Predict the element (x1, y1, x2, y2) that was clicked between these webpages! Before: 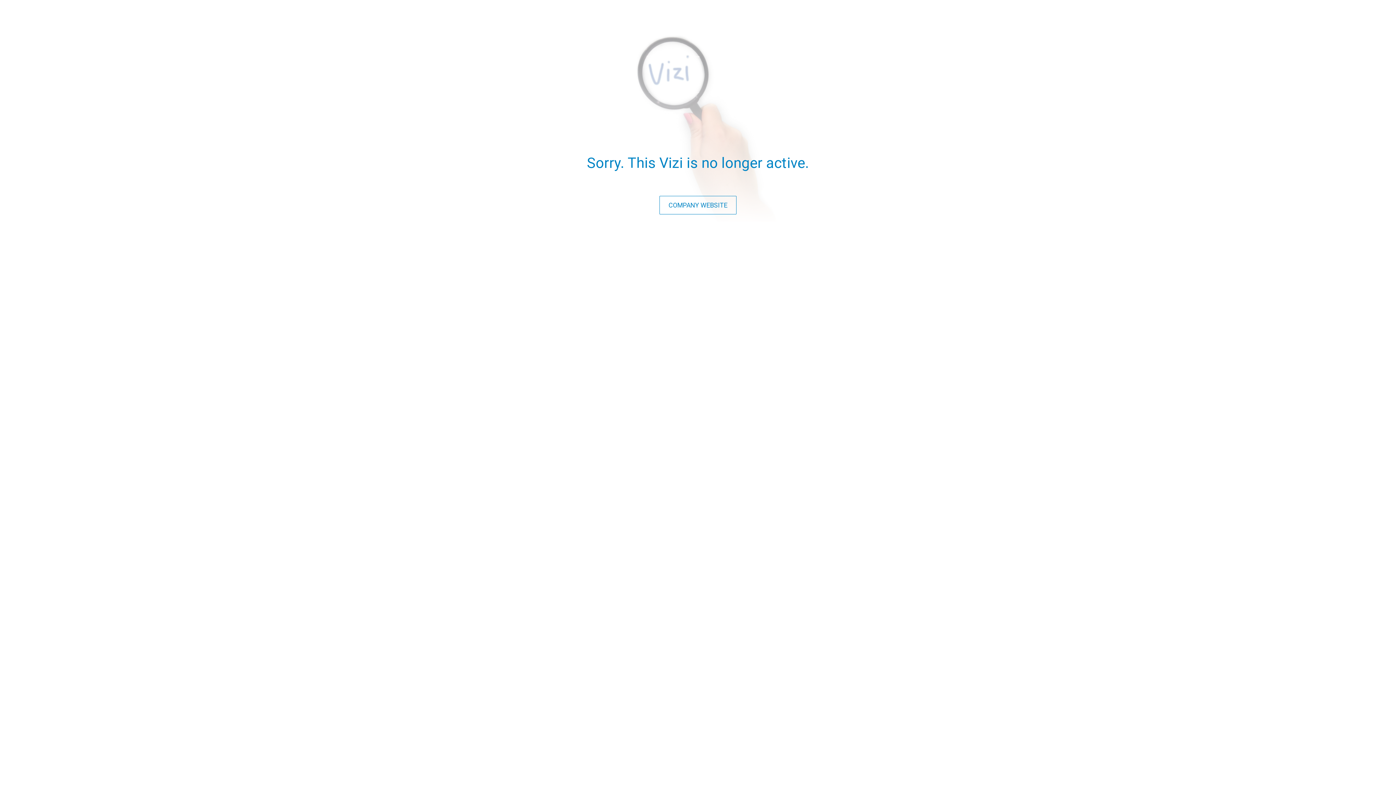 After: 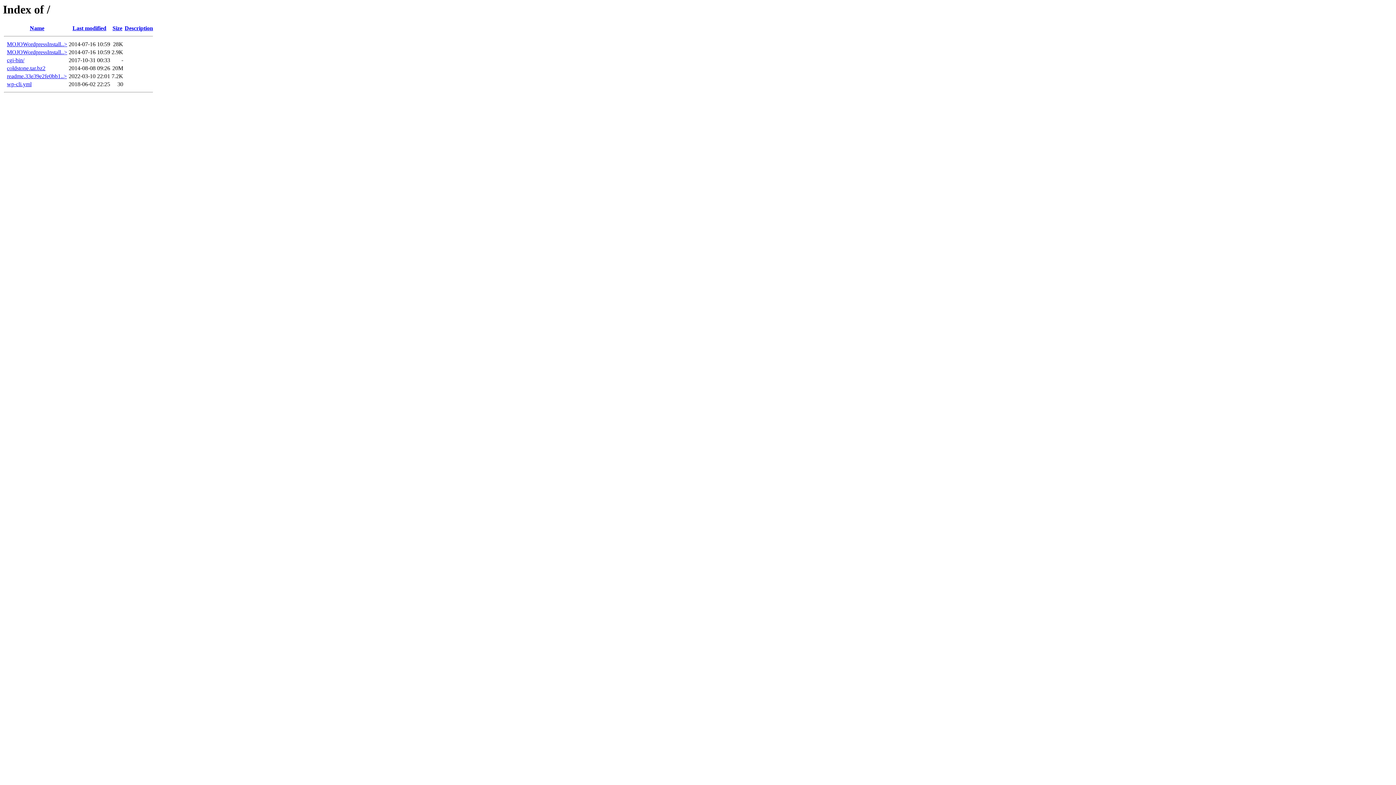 Action: label: COMPANY WEBSITE bbox: (659, 196, 736, 218)